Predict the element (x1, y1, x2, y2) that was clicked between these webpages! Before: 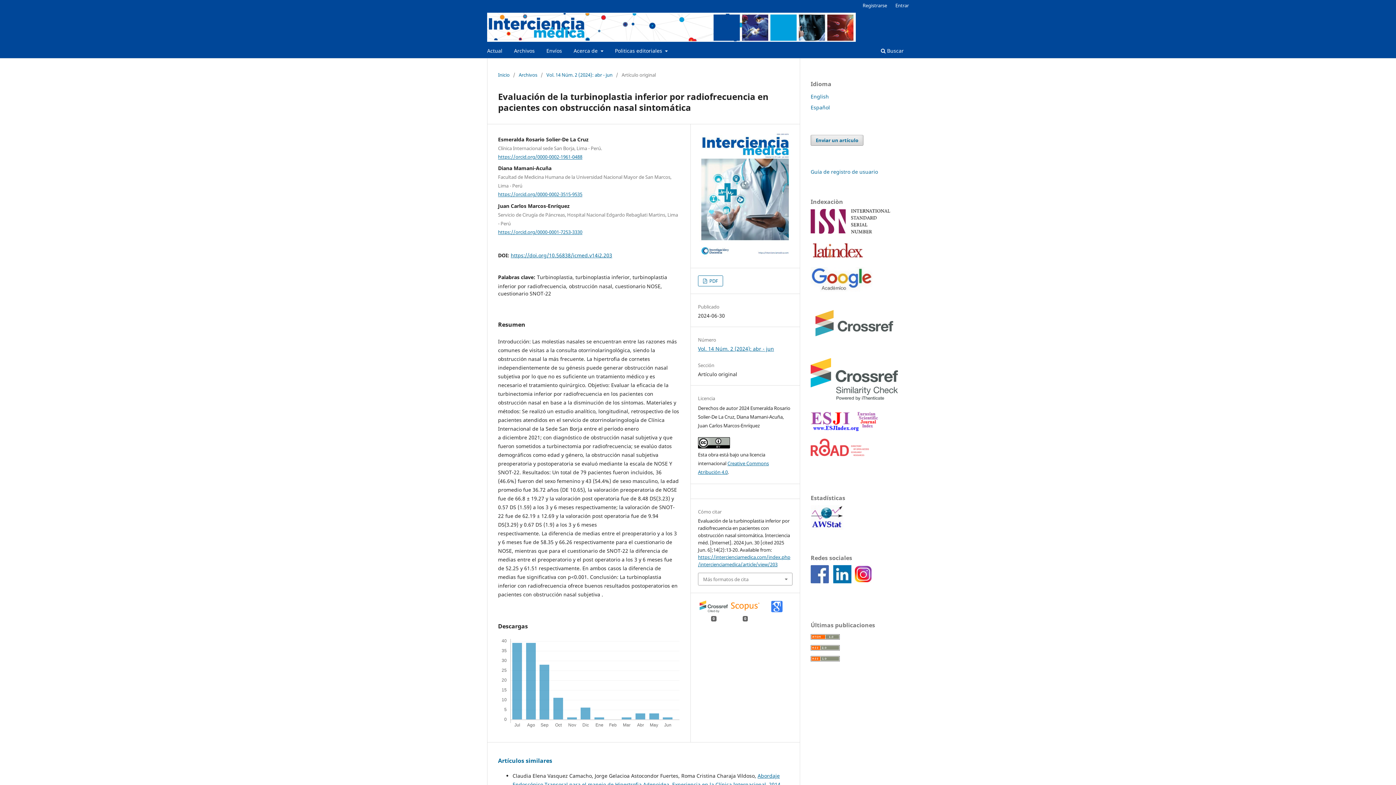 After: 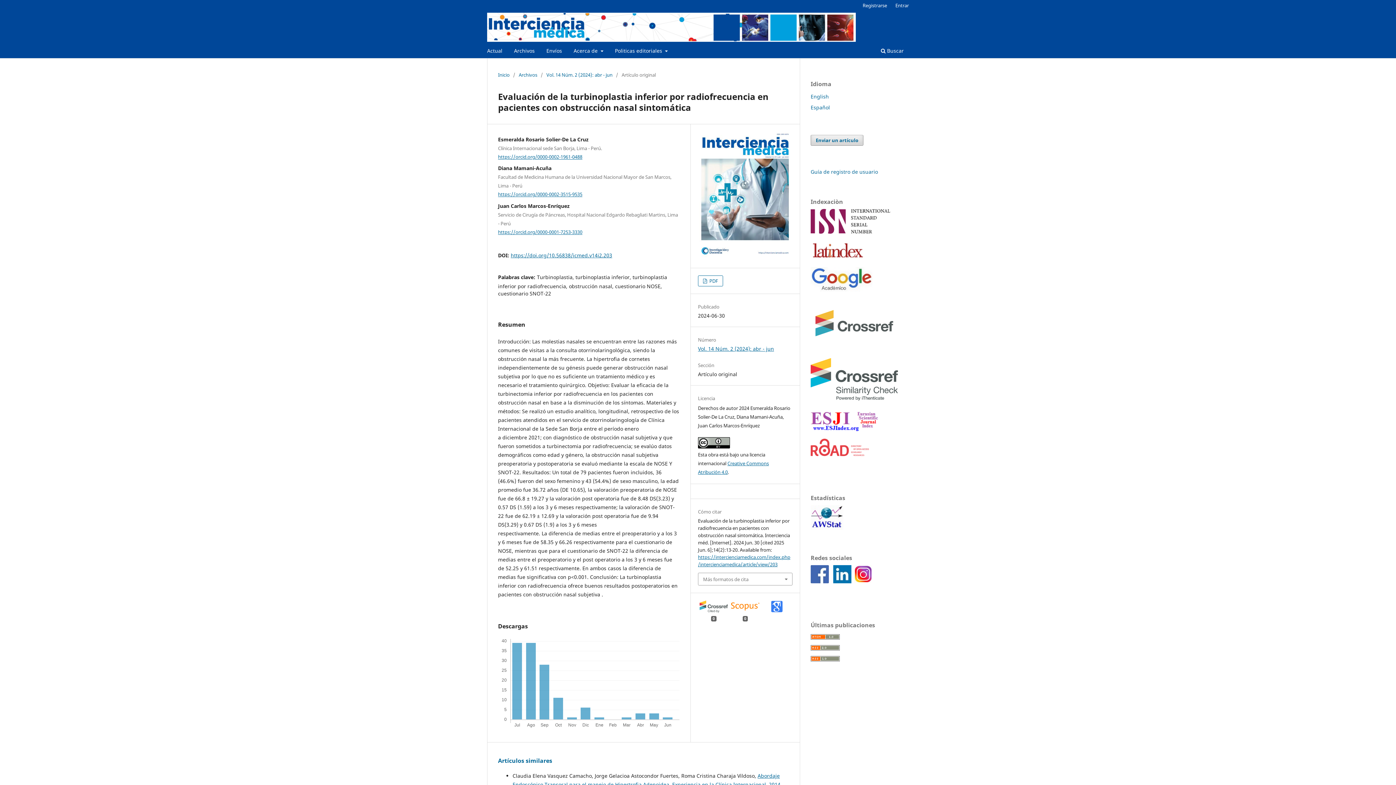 Action: bbox: (810, 228, 890, 235)